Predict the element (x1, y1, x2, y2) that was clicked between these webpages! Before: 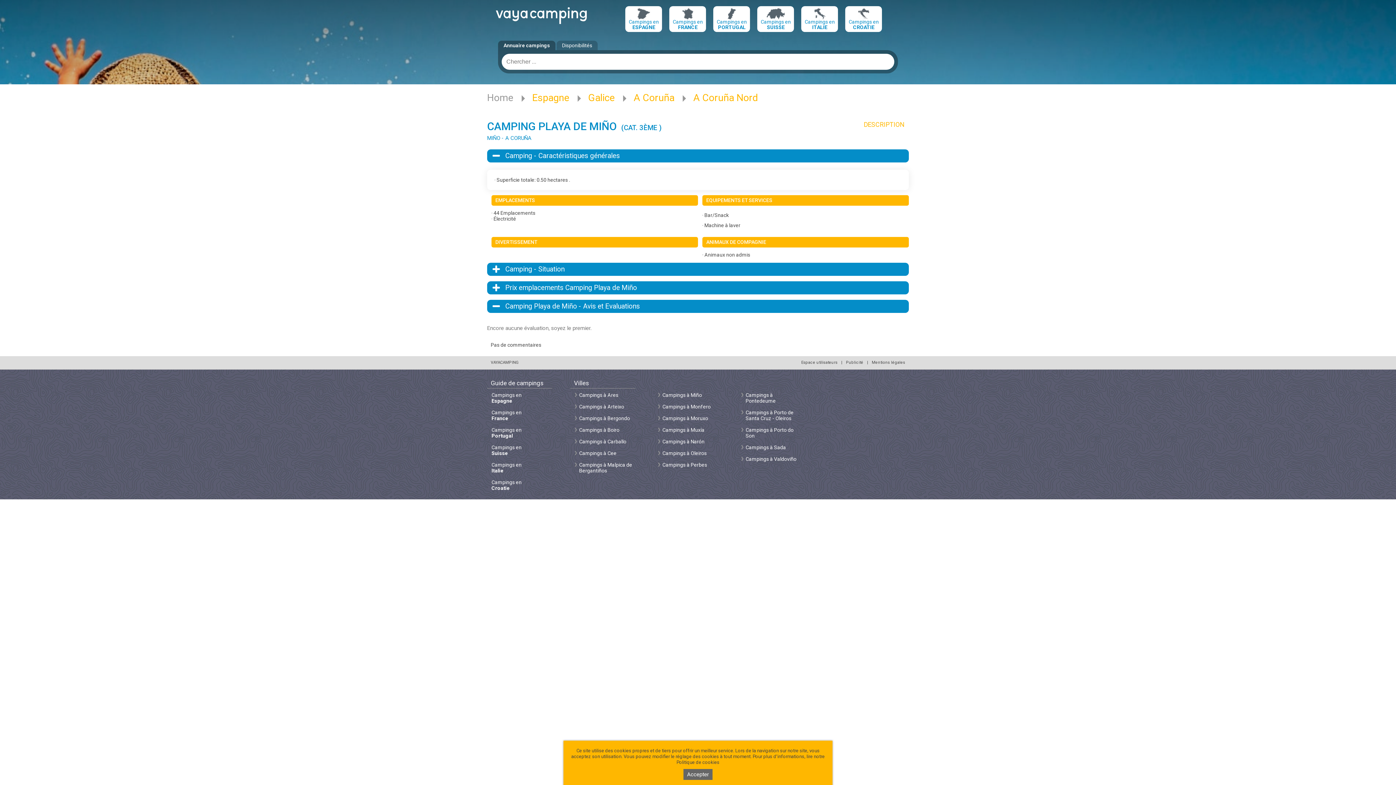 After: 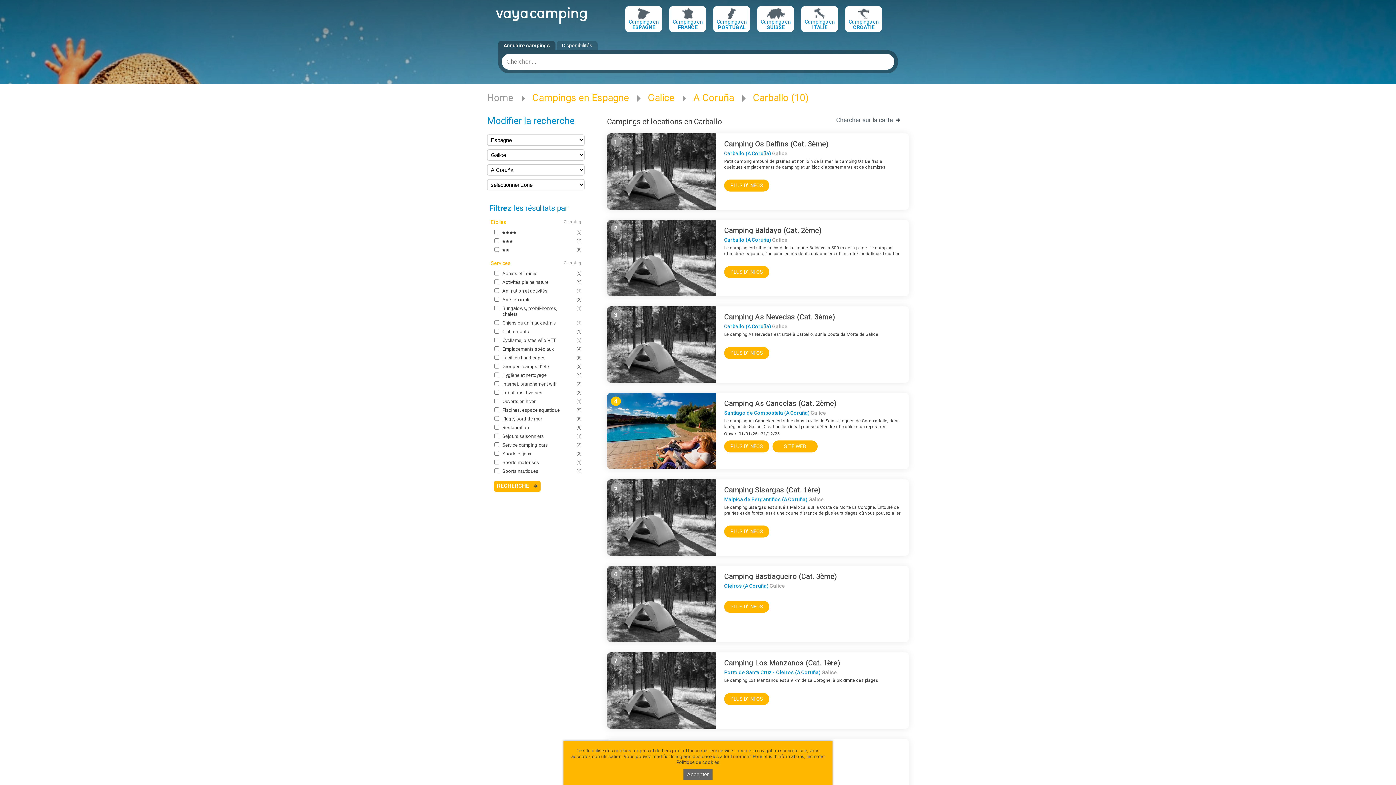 Action: bbox: (574, 438, 635, 444) label: Campings à Carballo